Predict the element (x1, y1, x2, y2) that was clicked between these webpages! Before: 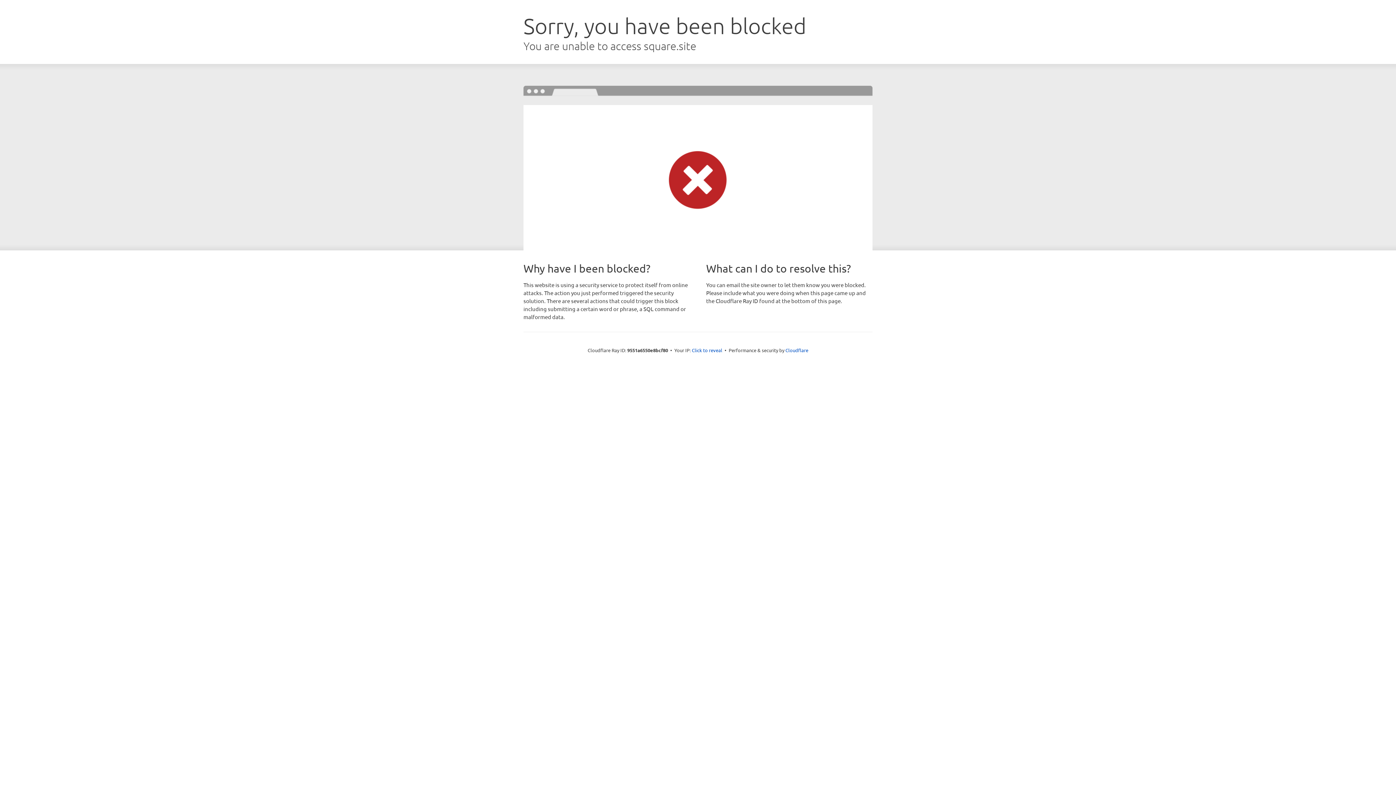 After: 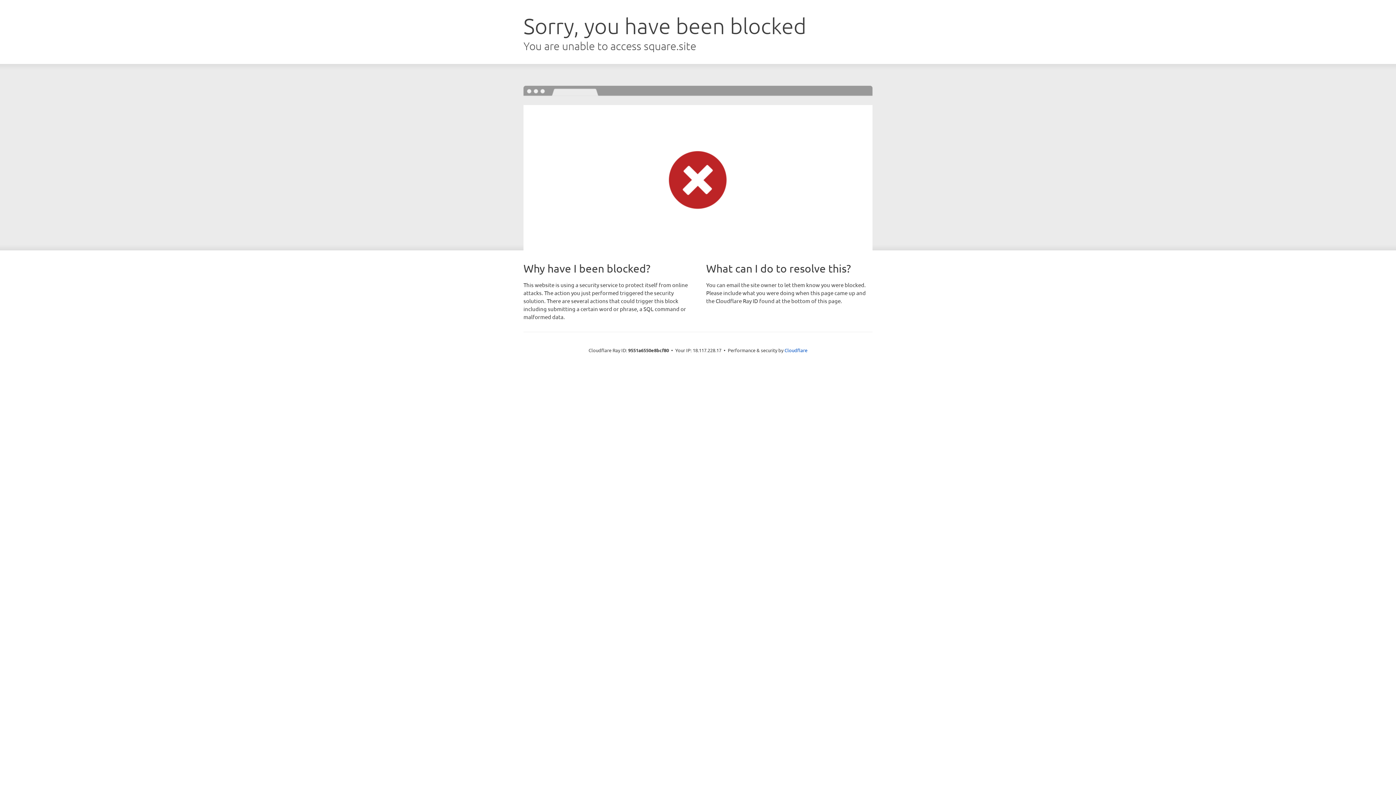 Action: label: Click to reveal bbox: (692, 346, 722, 353)